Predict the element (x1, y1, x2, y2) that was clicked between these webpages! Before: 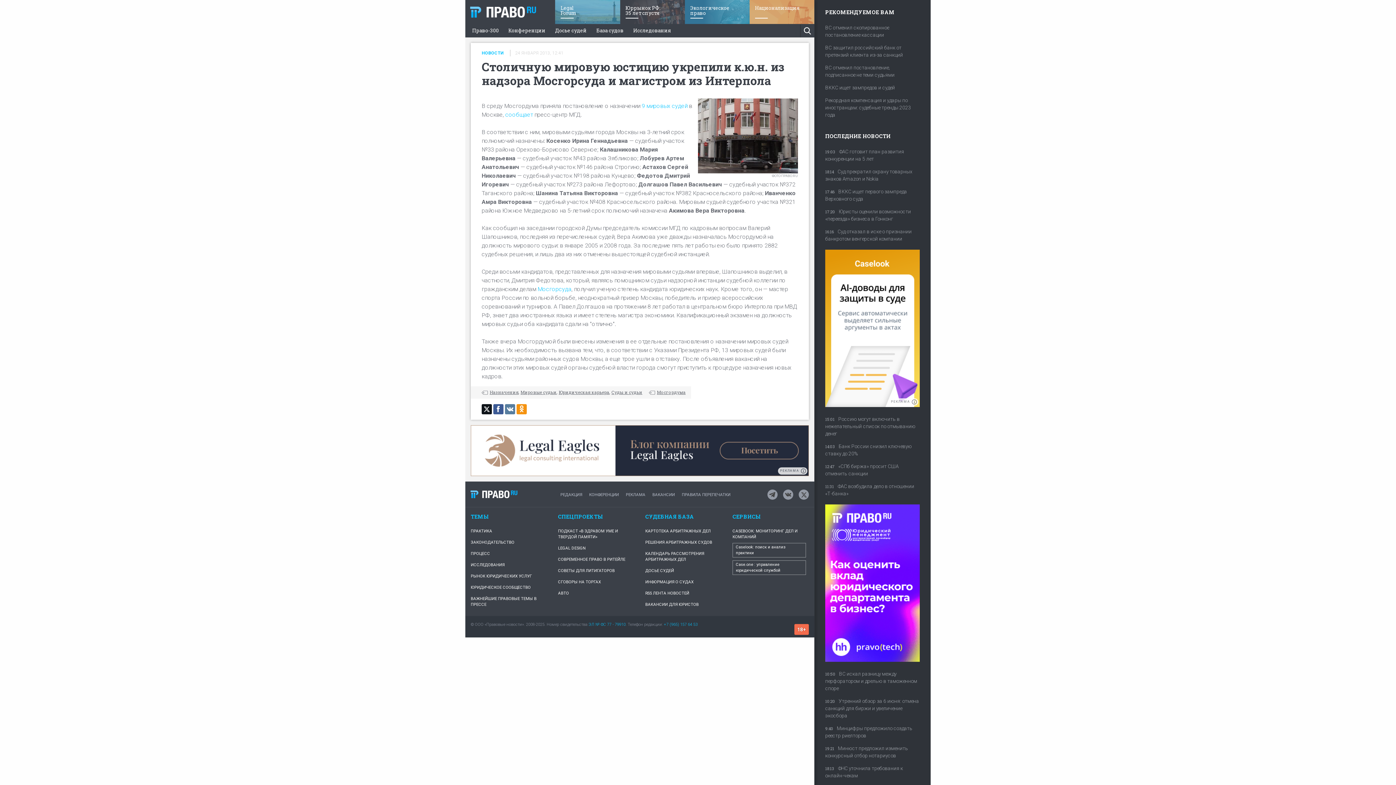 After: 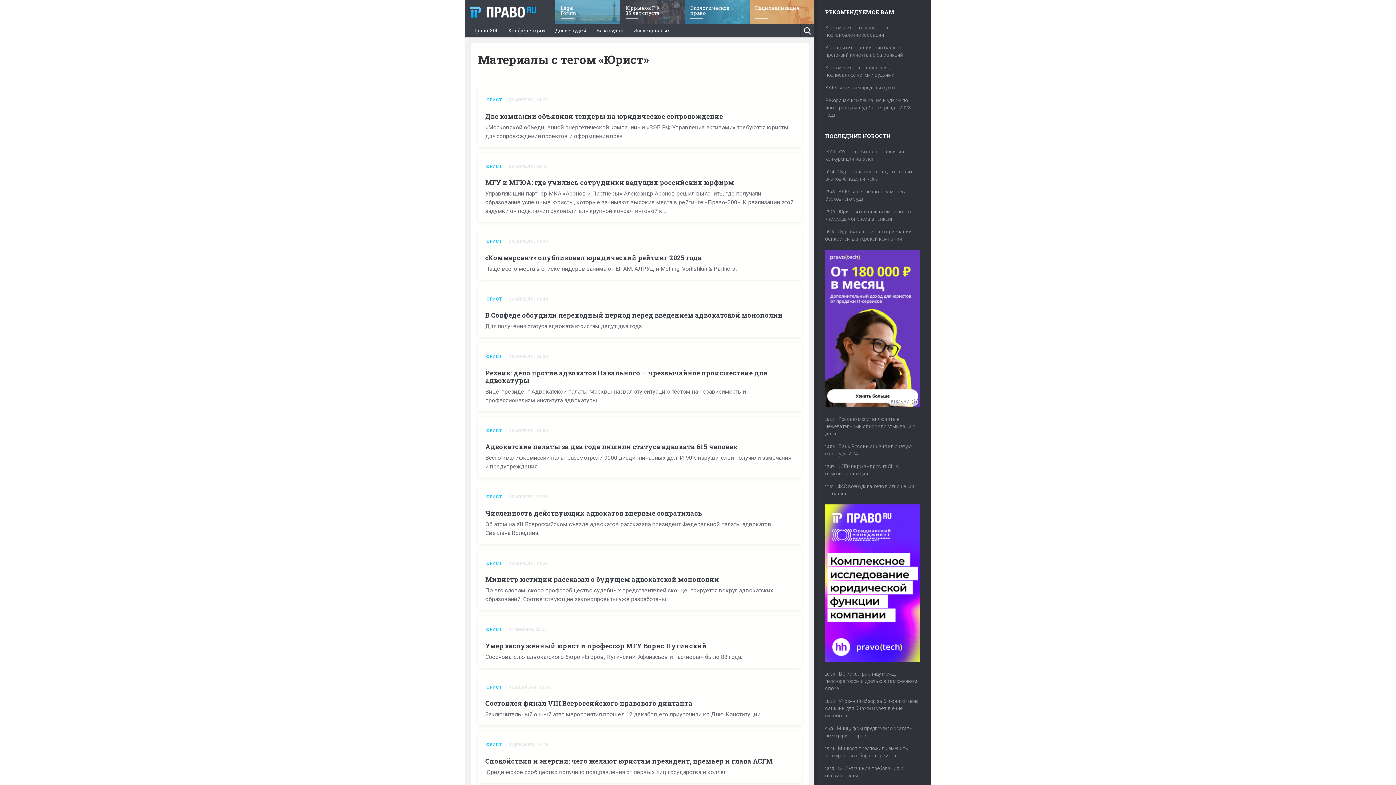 Action: label: ЮРИДИЧЕСКОЕ СООБЩЕСТВО bbox: (470, 582, 547, 593)